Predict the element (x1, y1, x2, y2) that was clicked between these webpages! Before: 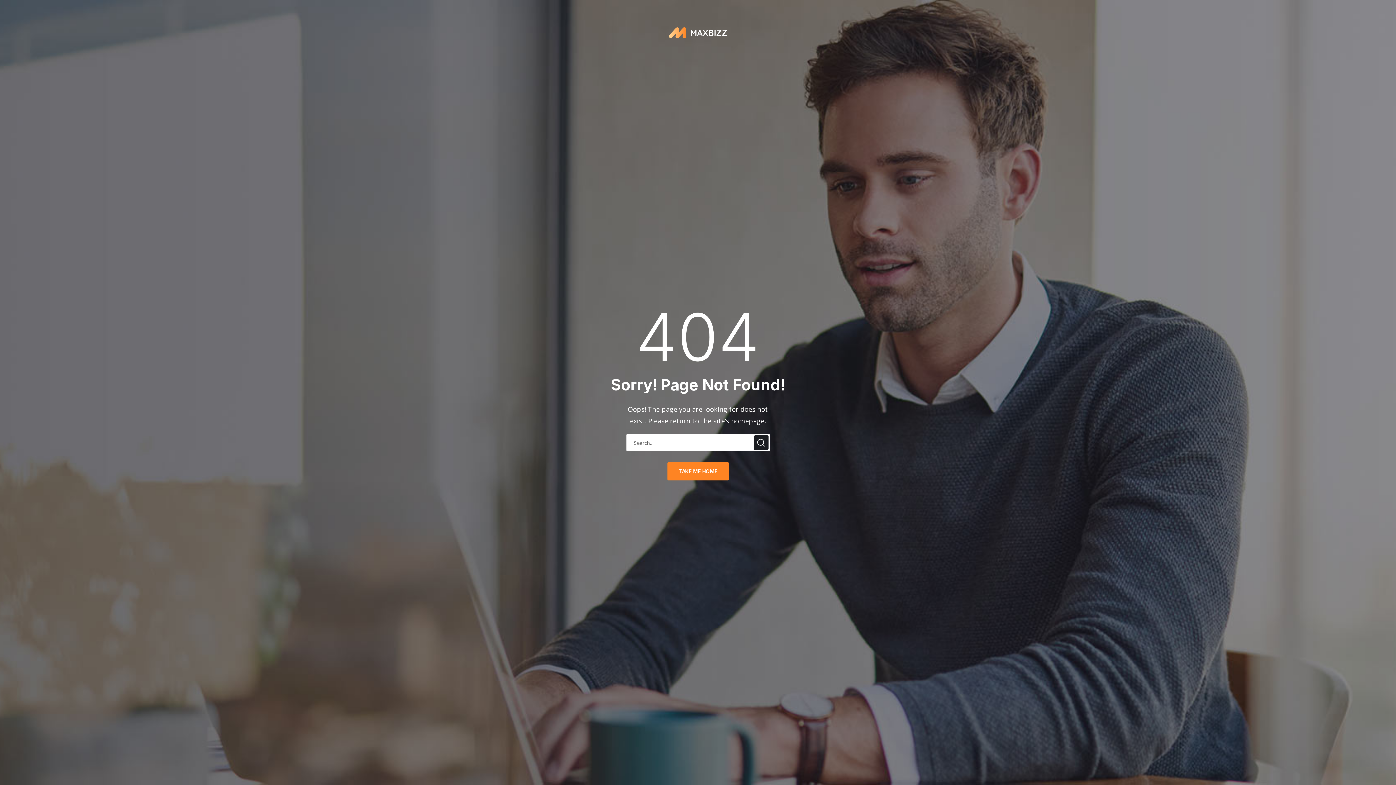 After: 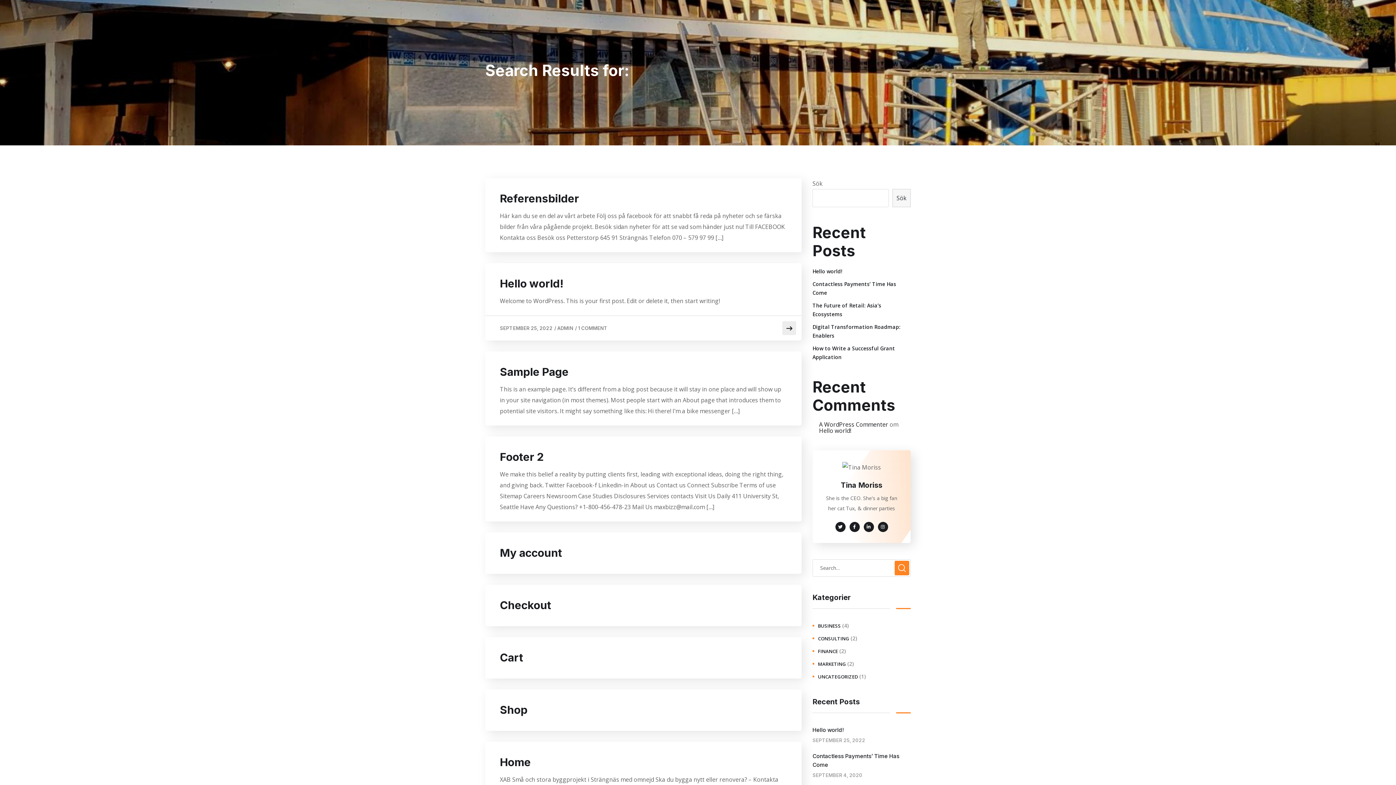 Action: bbox: (754, 435, 768, 450)